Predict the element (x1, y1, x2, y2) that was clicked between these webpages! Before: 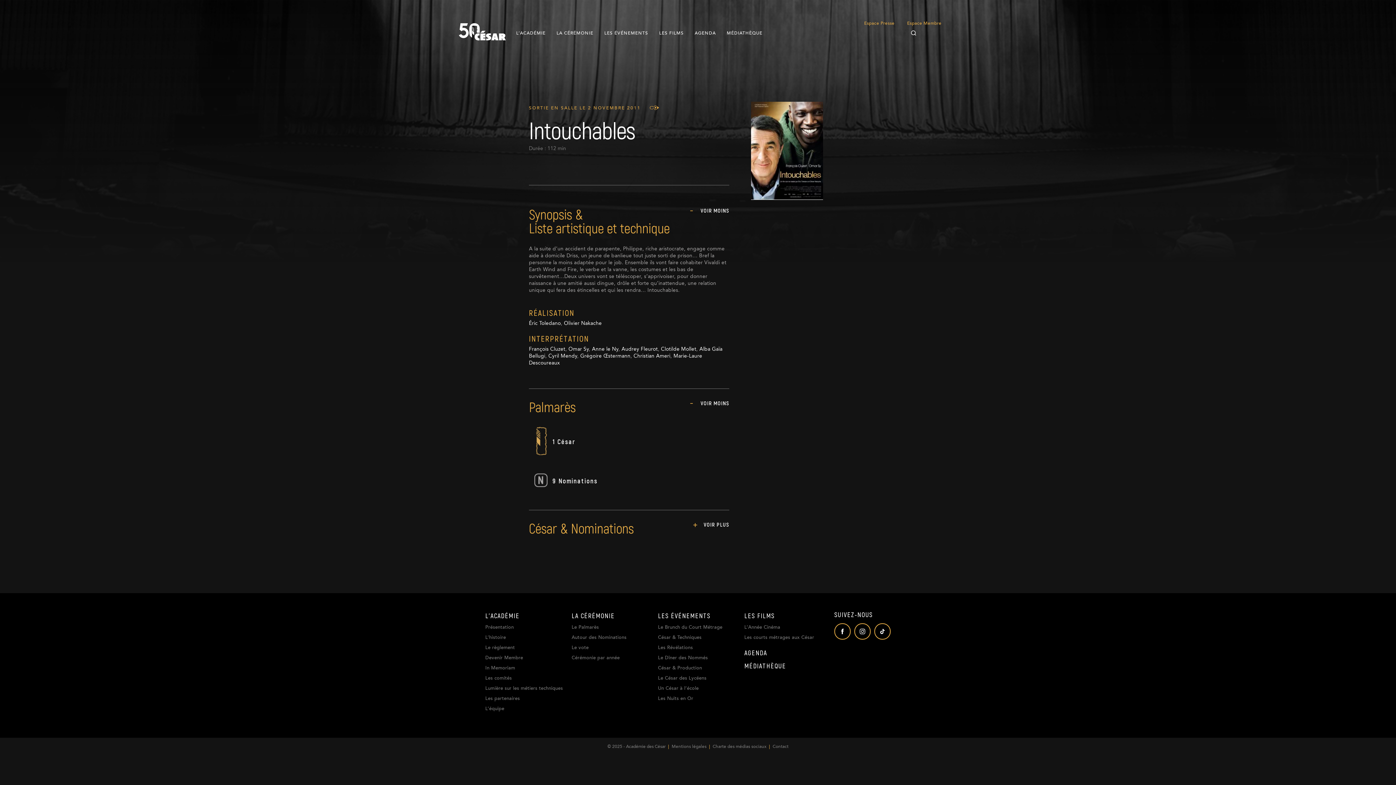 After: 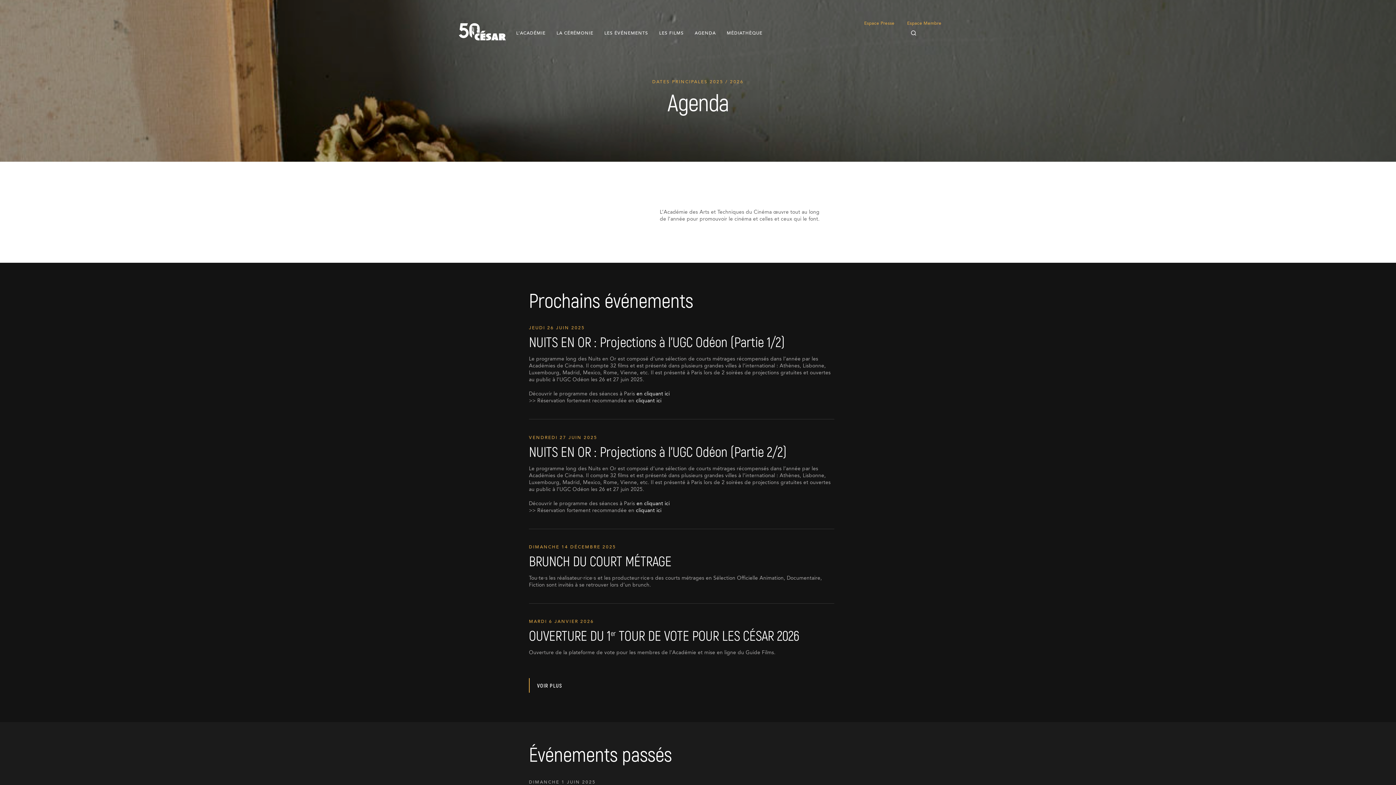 Action: bbox: (744, 649, 823, 656) label: AGENDA